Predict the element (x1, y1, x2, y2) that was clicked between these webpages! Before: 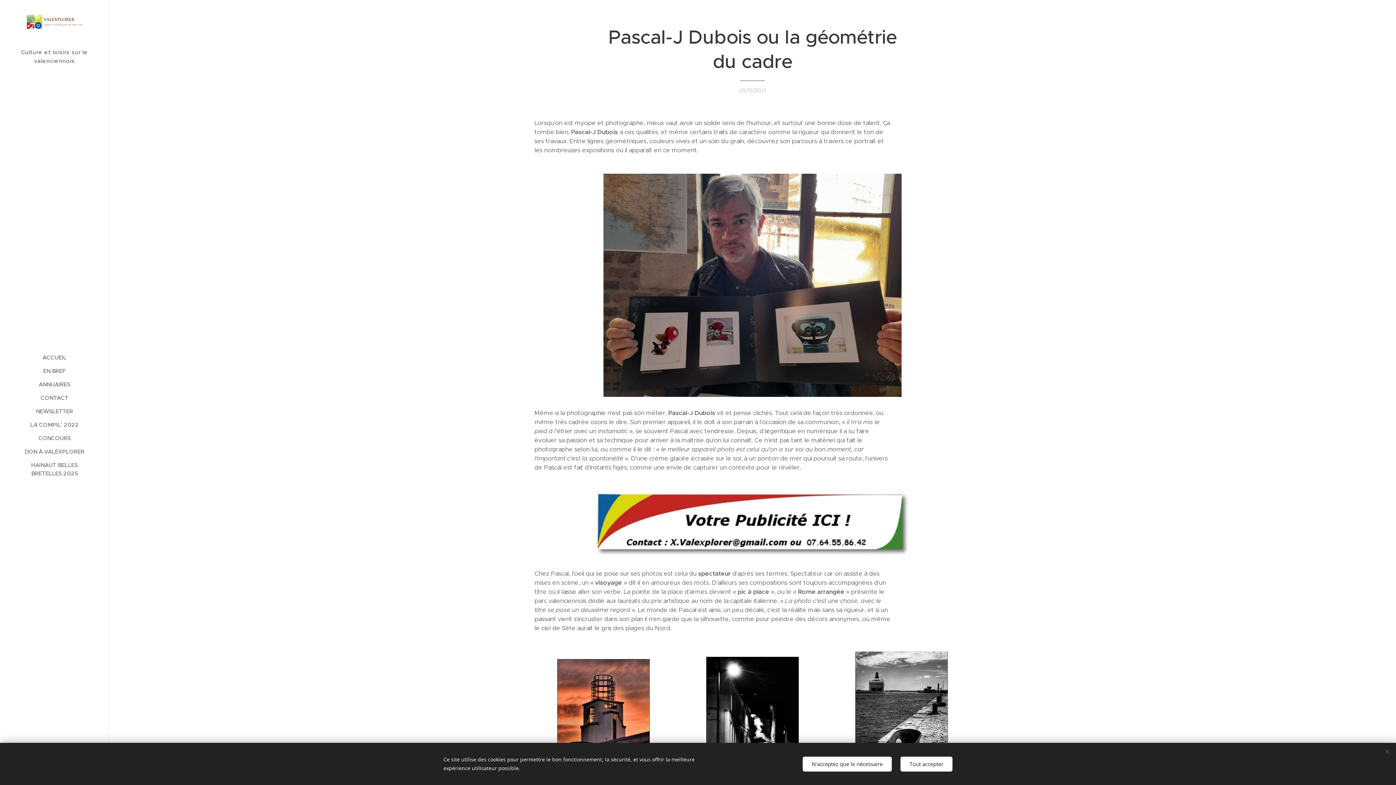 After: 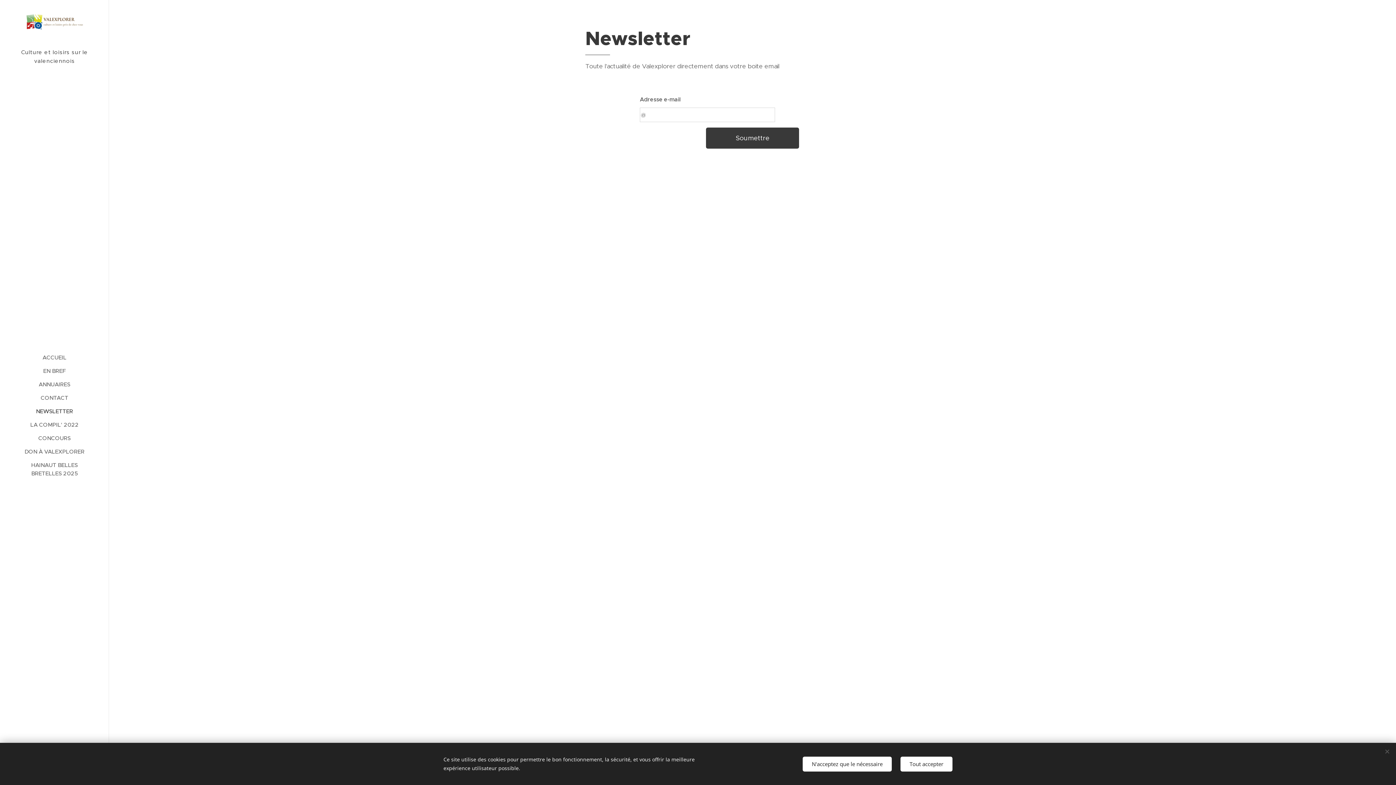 Action: label: NEWSLETTER bbox: (2, 407, 106, 415)